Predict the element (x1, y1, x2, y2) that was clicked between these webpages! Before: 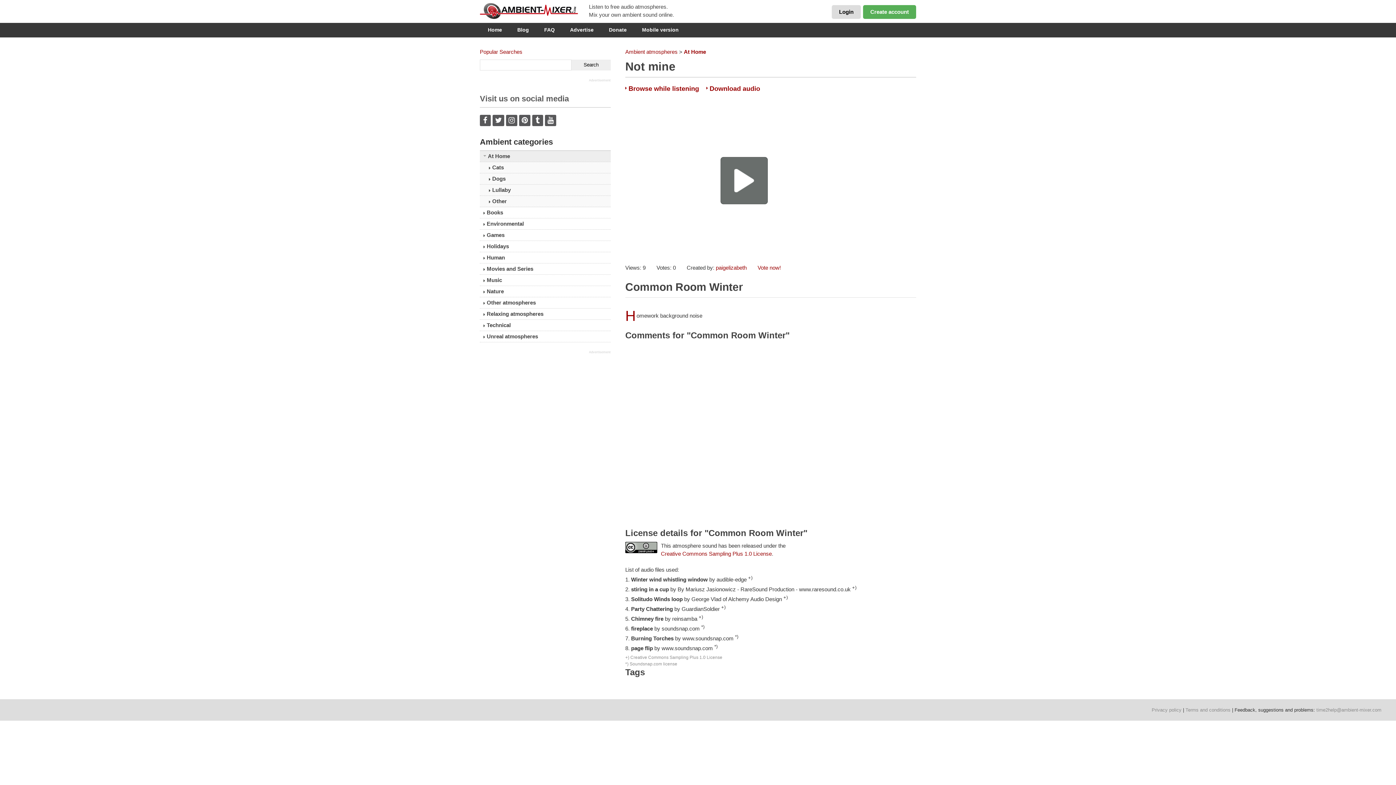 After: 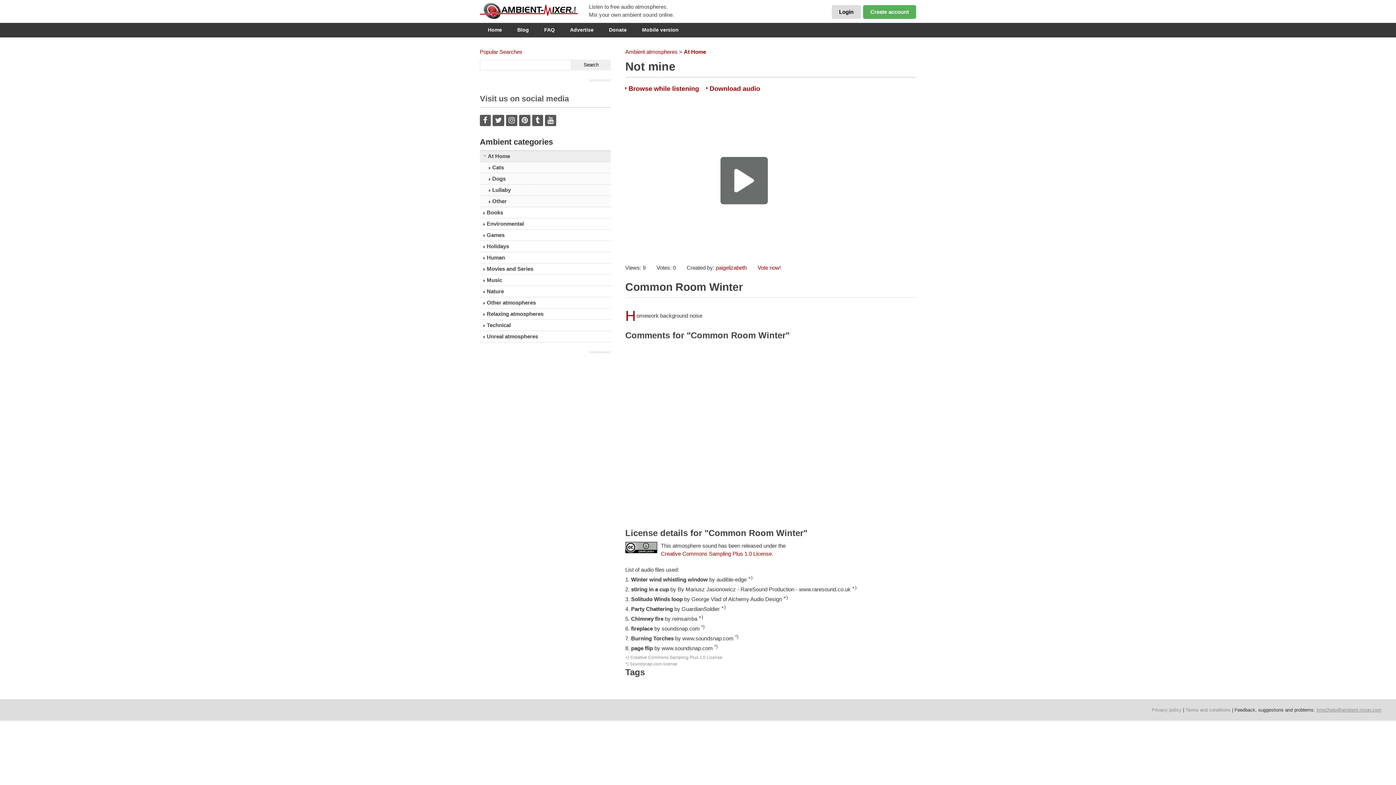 Action: label: time2help@ambient-mixer.com bbox: (1316, 707, 1381, 713)